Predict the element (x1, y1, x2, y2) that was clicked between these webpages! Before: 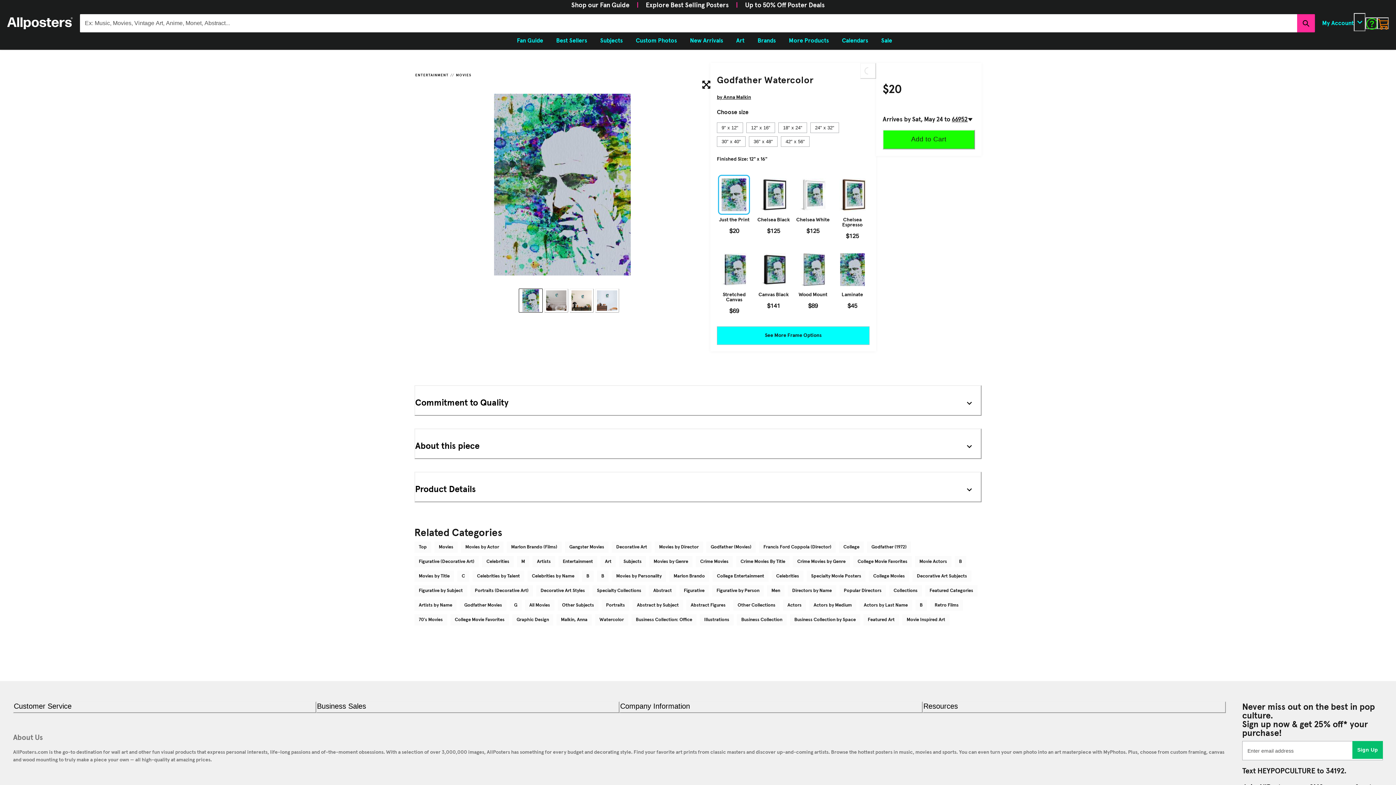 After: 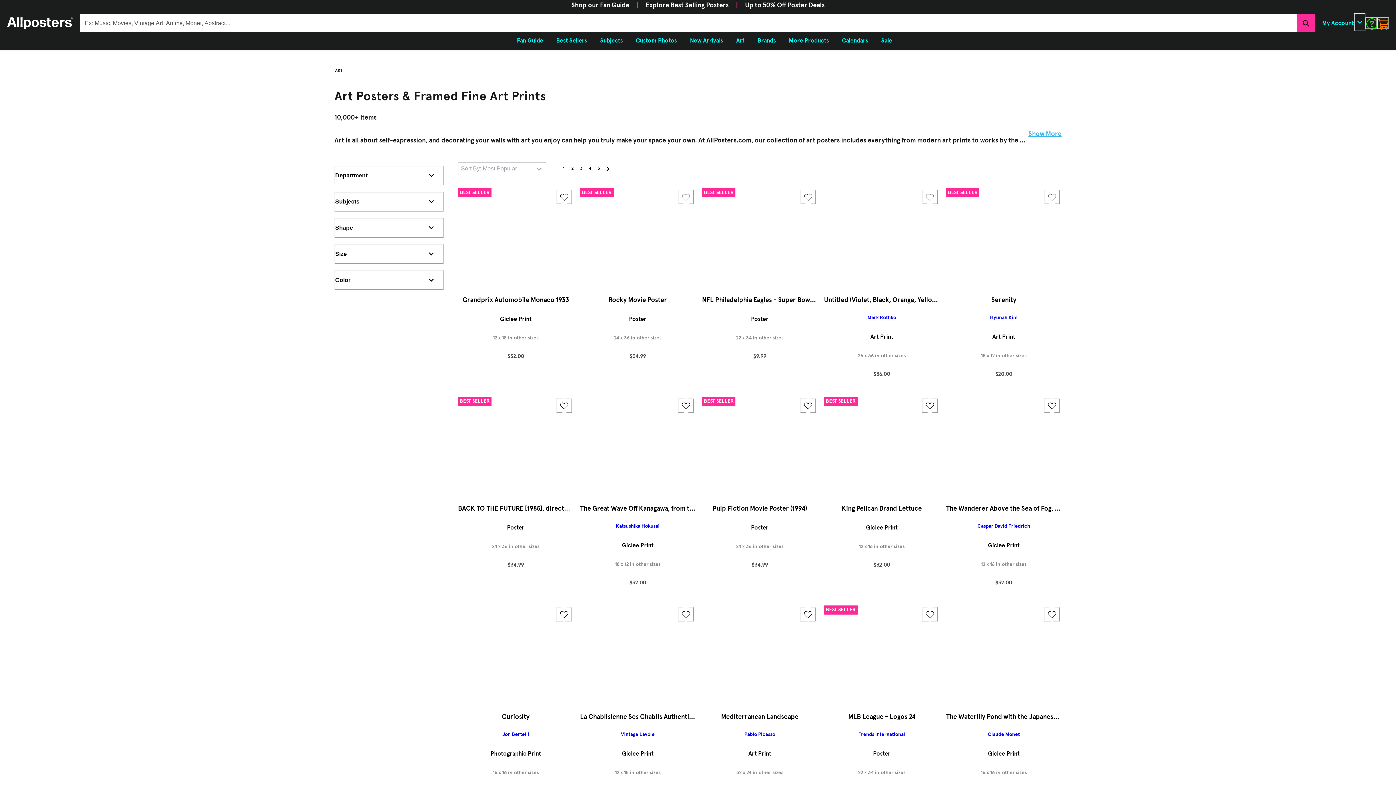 Action: bbox: (729, 33, 751, 48) label: Art